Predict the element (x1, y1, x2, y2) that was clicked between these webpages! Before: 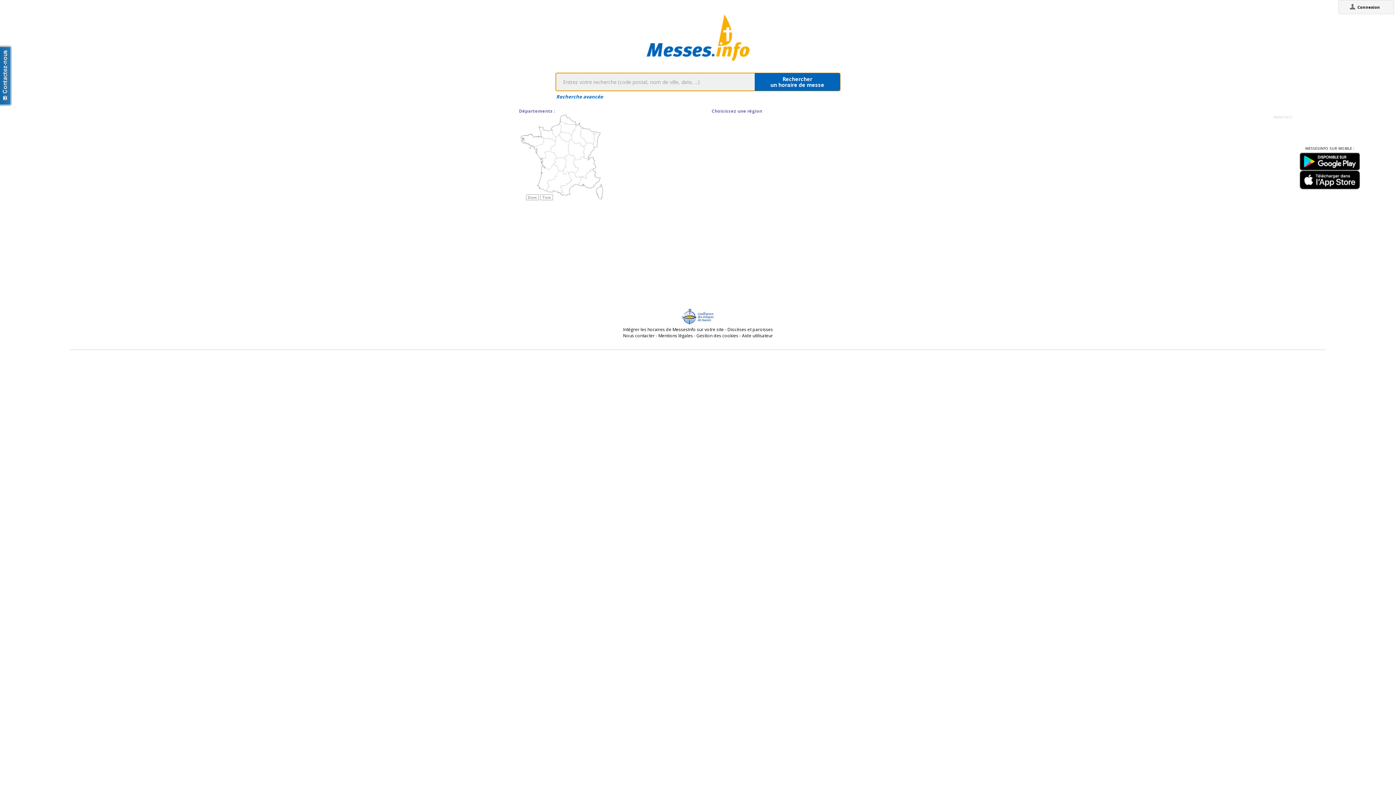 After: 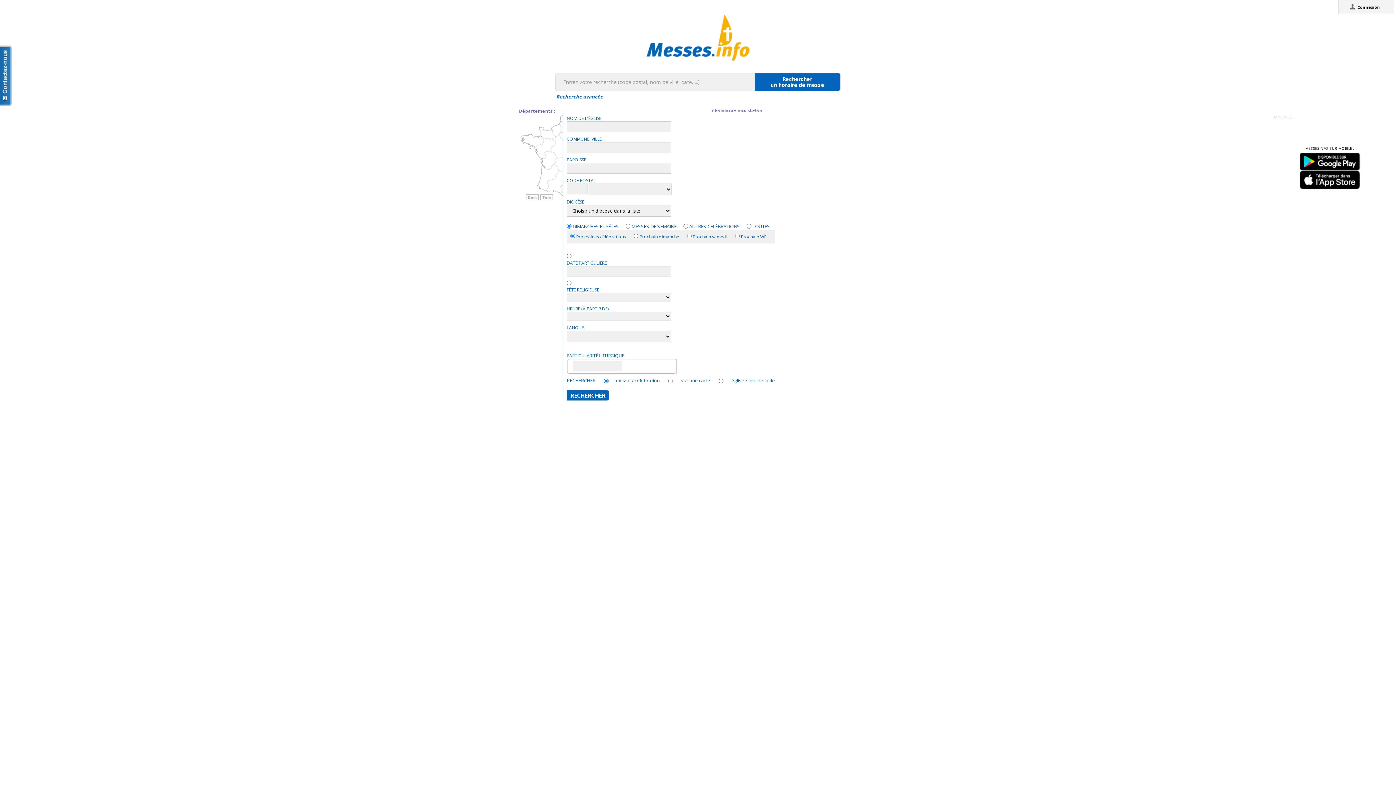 Action: label: Recherche avancée bbox: (555, 92, 840, 100)